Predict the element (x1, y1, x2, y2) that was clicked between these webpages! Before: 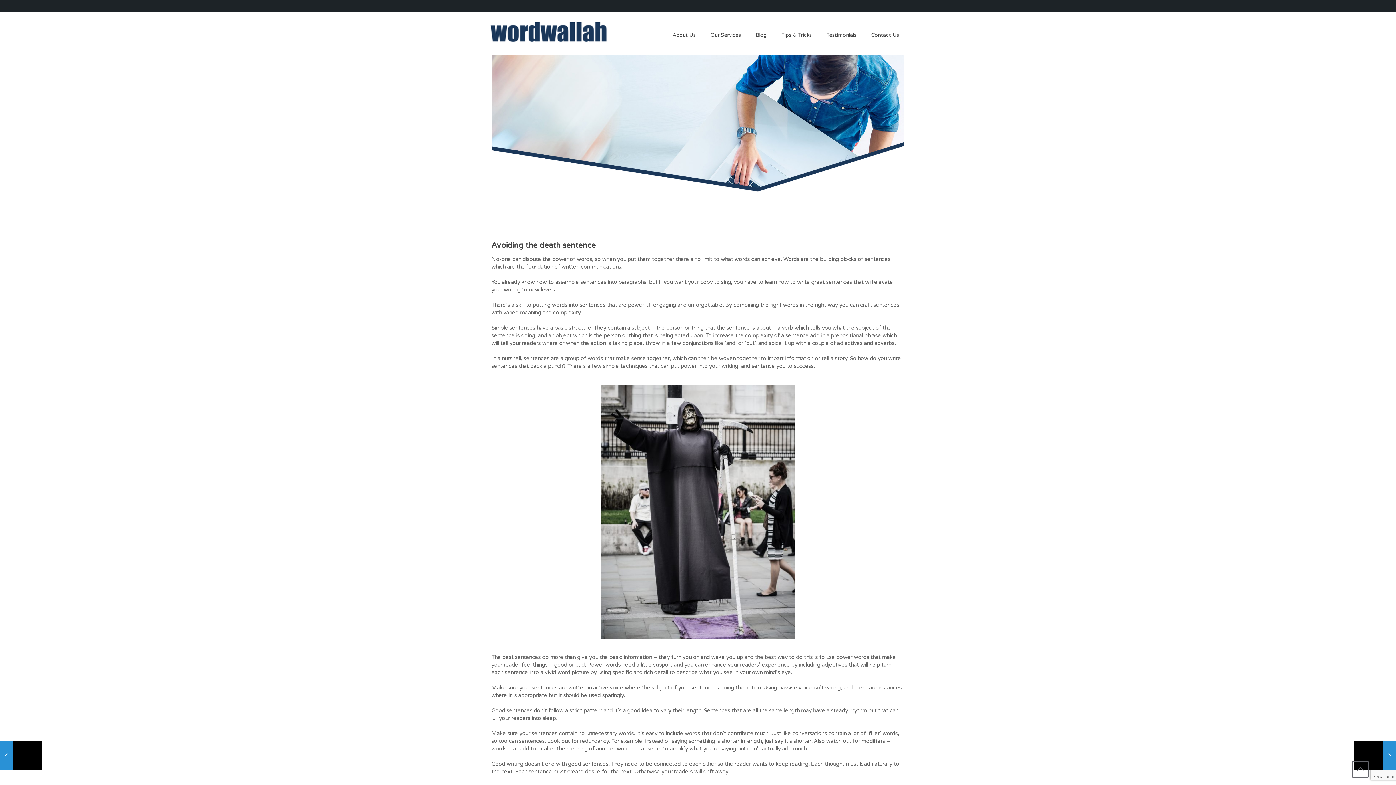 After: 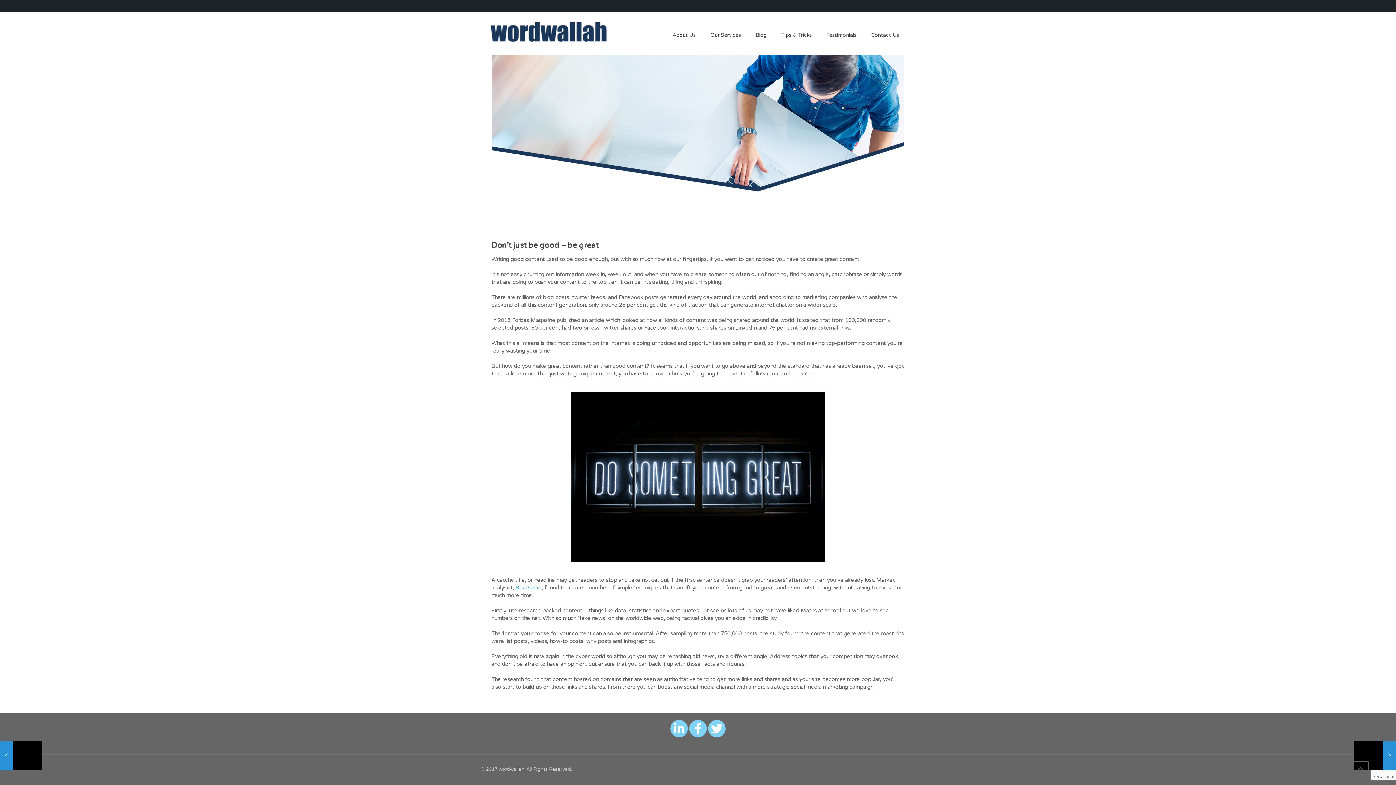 Action: bbox: (0, 741, 41, 770) label: Don’t just be good – be great